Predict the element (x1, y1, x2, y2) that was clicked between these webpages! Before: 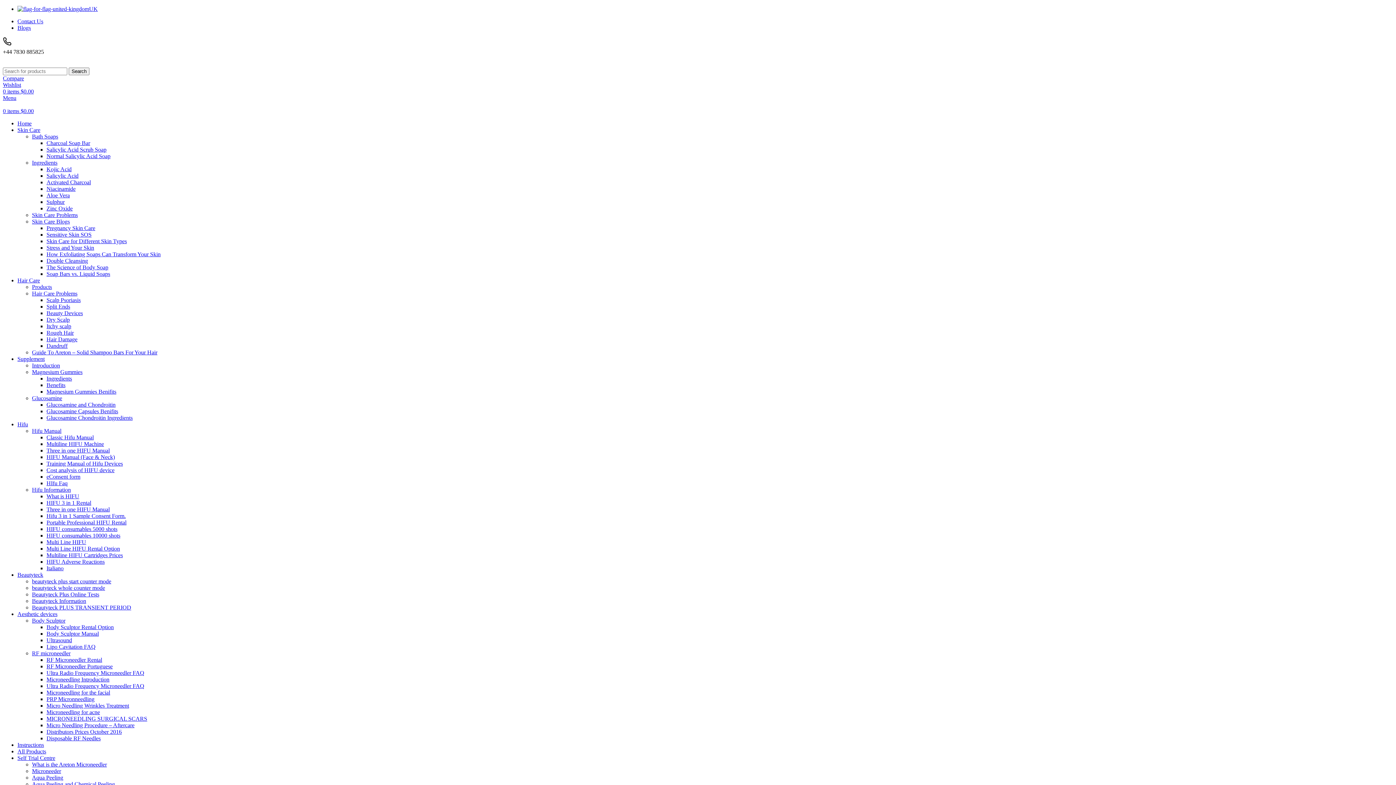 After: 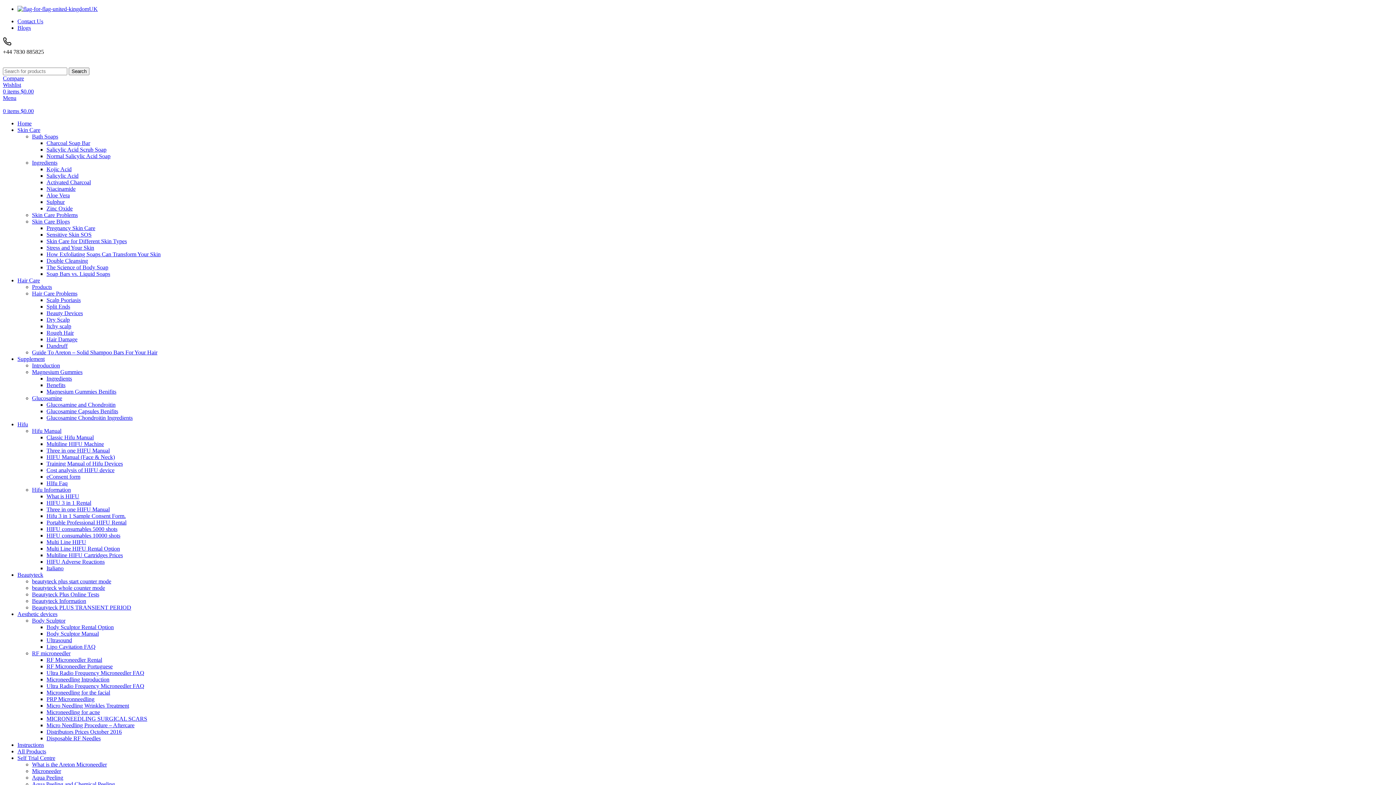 Action: bbox: (46, 316, 69, 322) label: Dry Scalp